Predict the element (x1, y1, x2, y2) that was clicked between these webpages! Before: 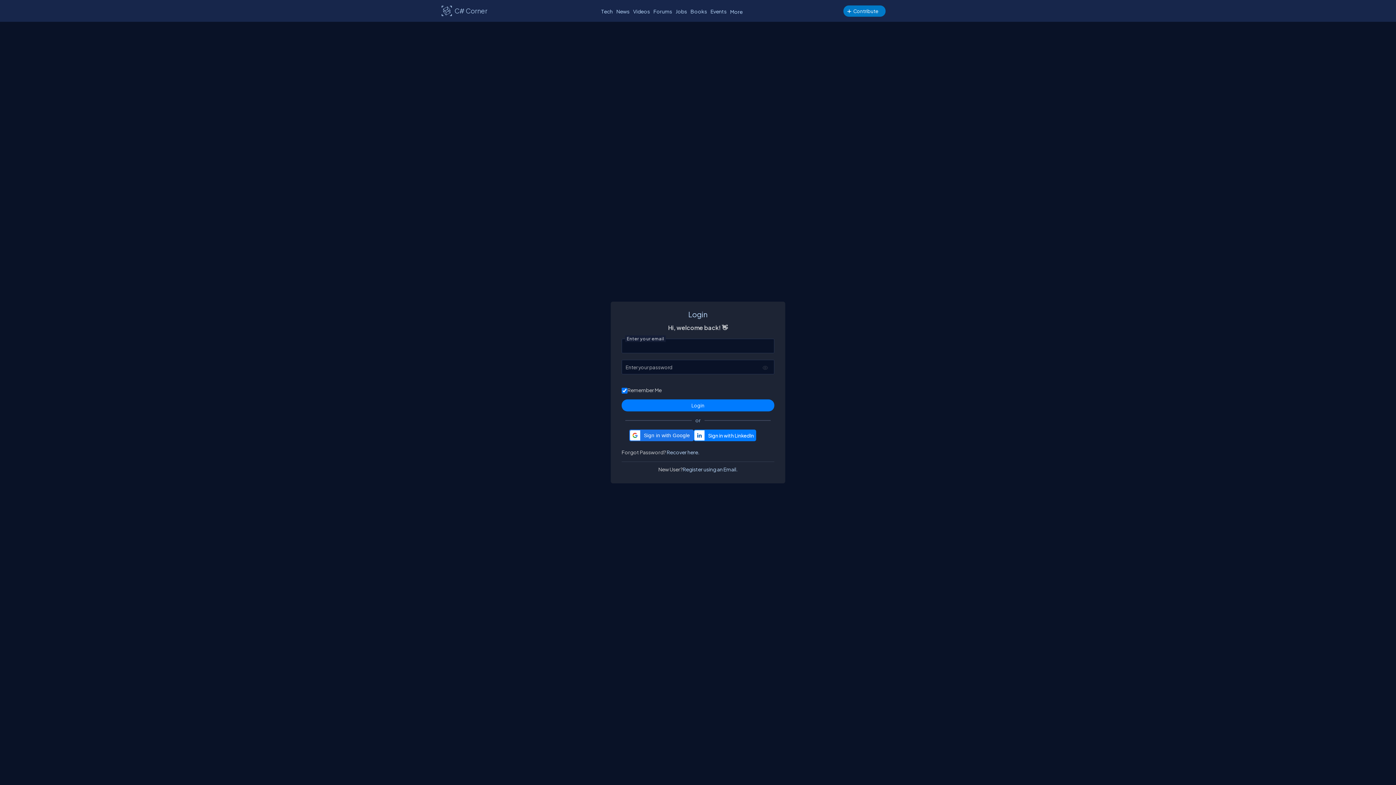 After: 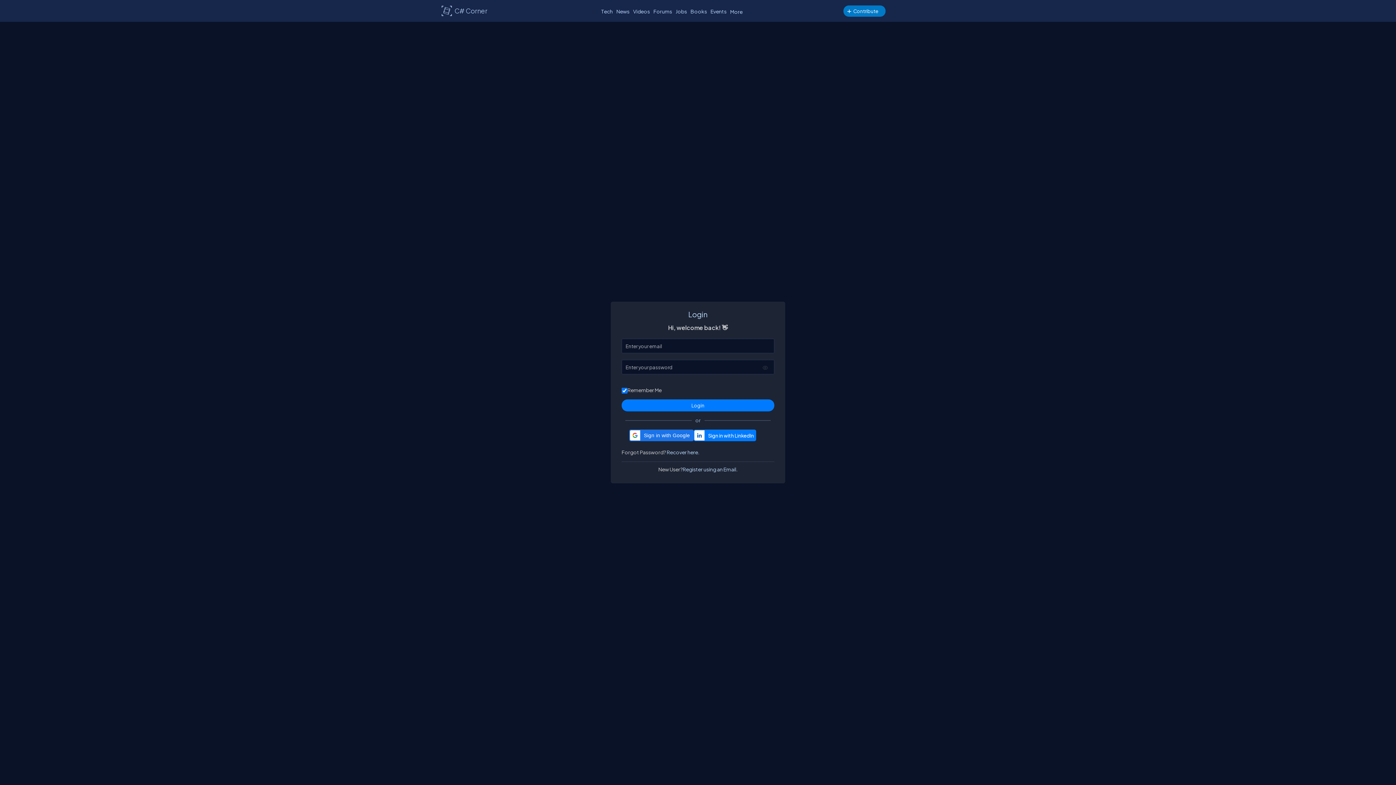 Action: bbox: (761, 364, 769, 371)